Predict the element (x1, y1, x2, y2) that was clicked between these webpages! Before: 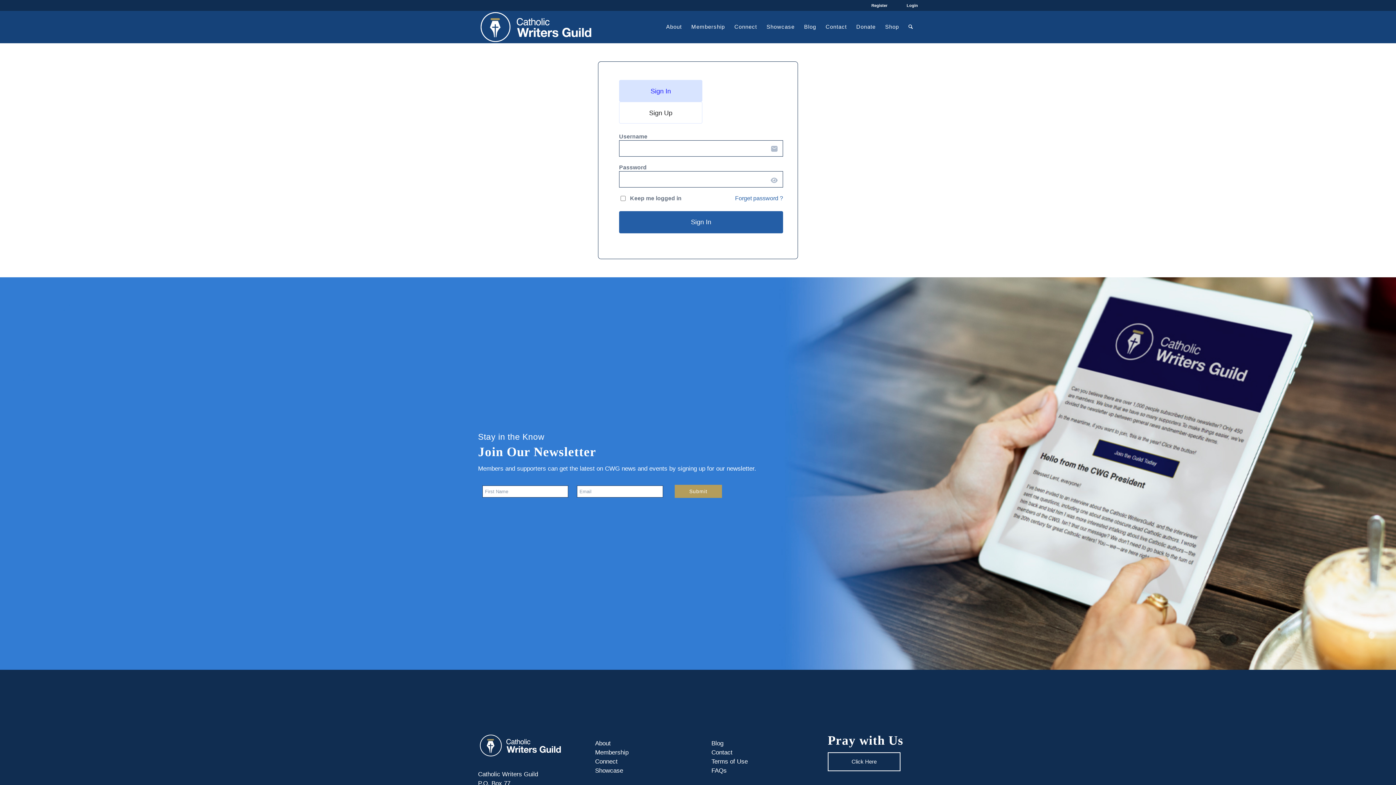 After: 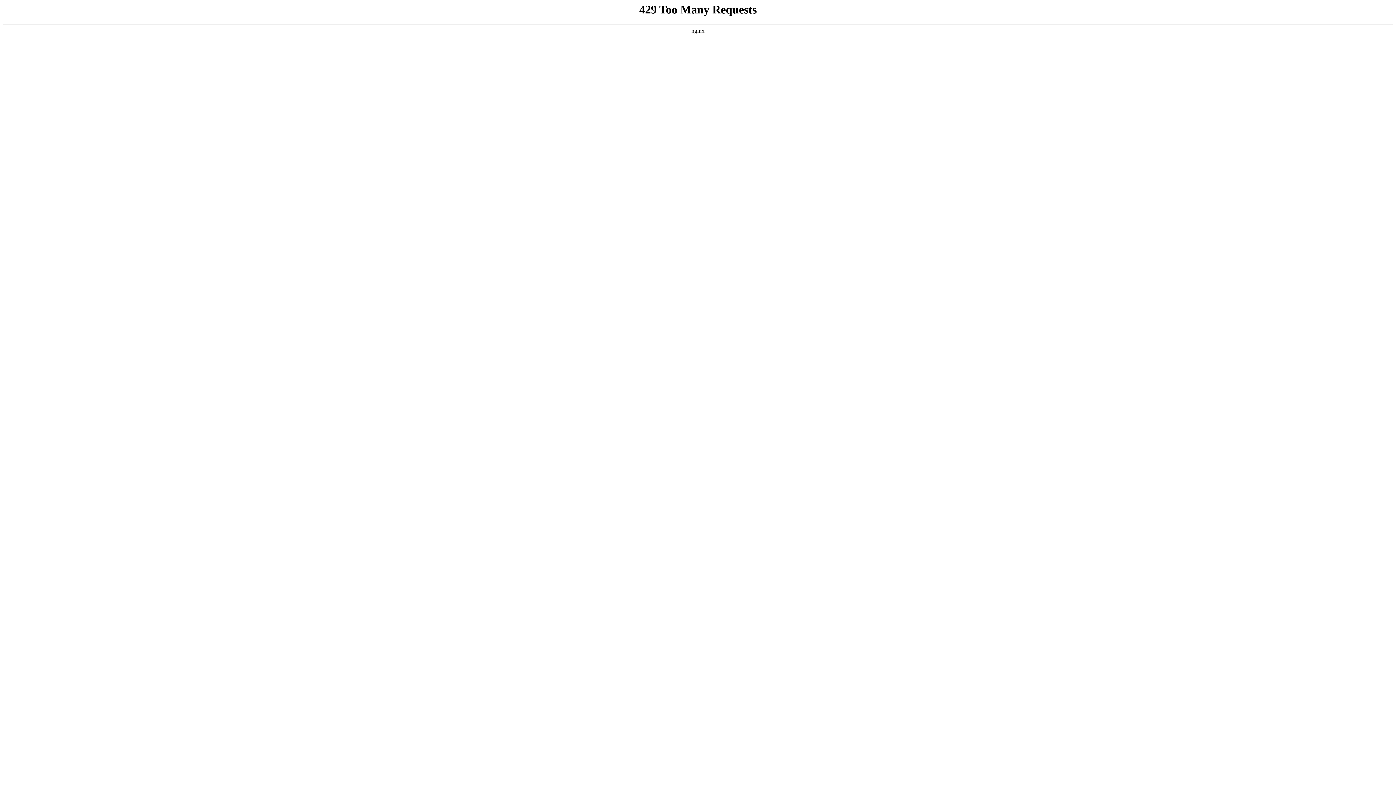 Action: bbox: (711, 767, 726, 774) label: FAQs